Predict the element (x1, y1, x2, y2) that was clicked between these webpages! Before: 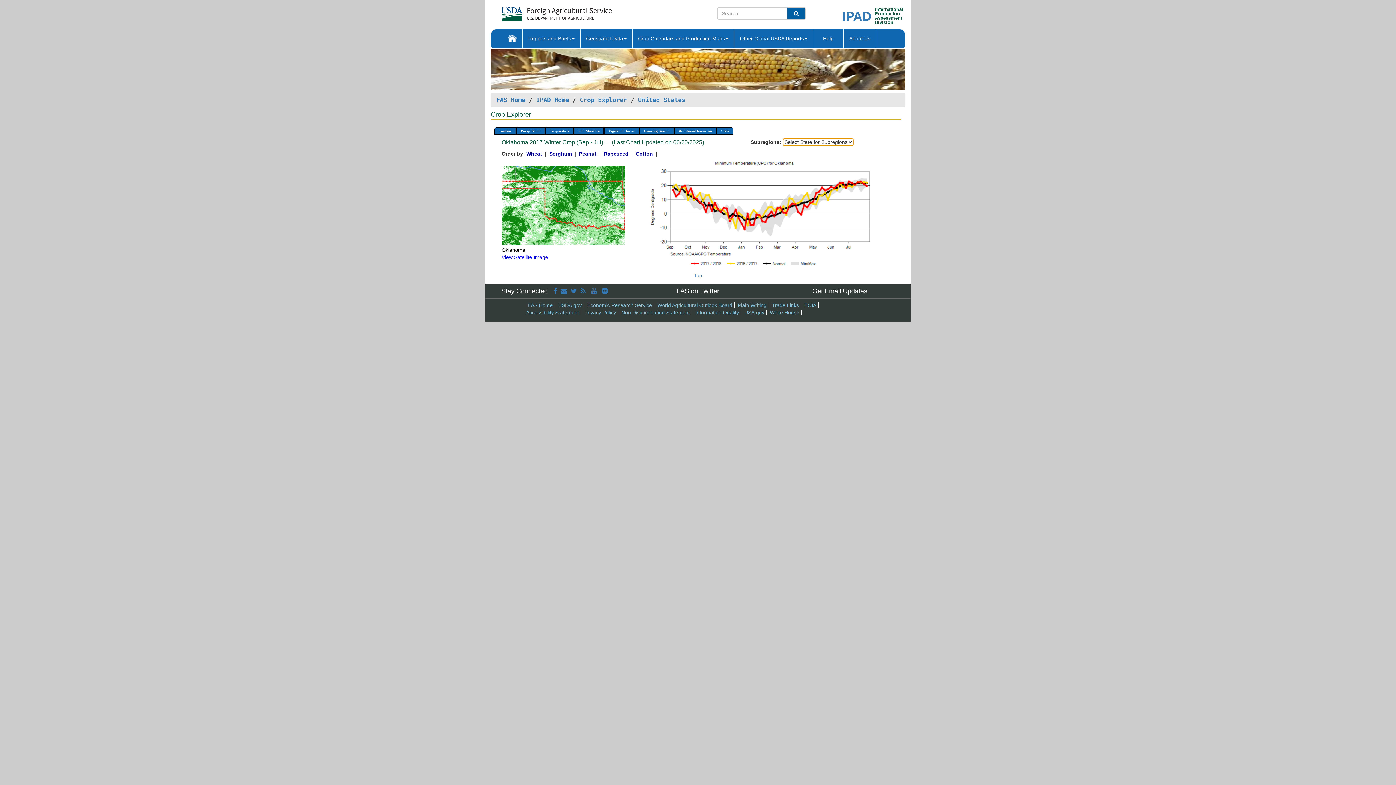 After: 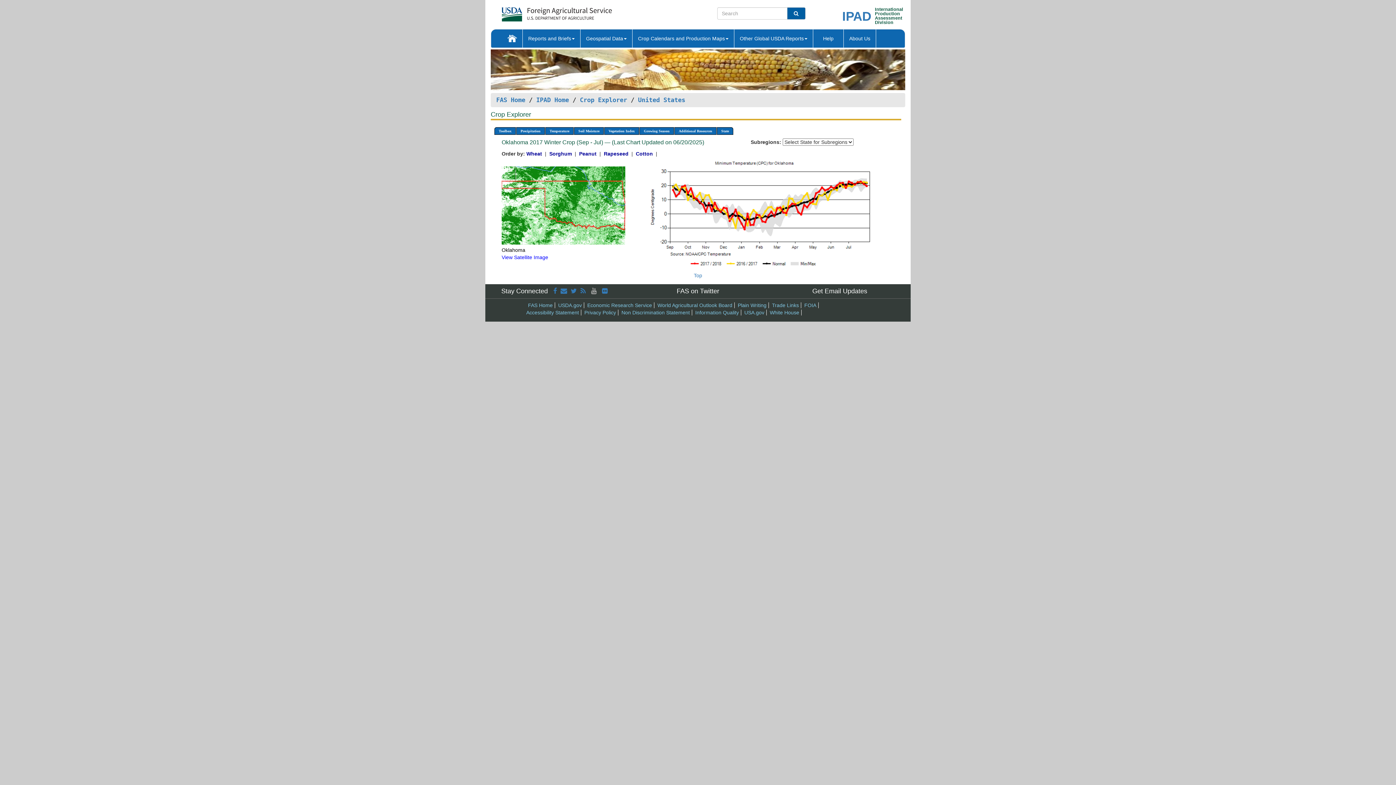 Action: label:   bbox: (591, 287, 598, 295)